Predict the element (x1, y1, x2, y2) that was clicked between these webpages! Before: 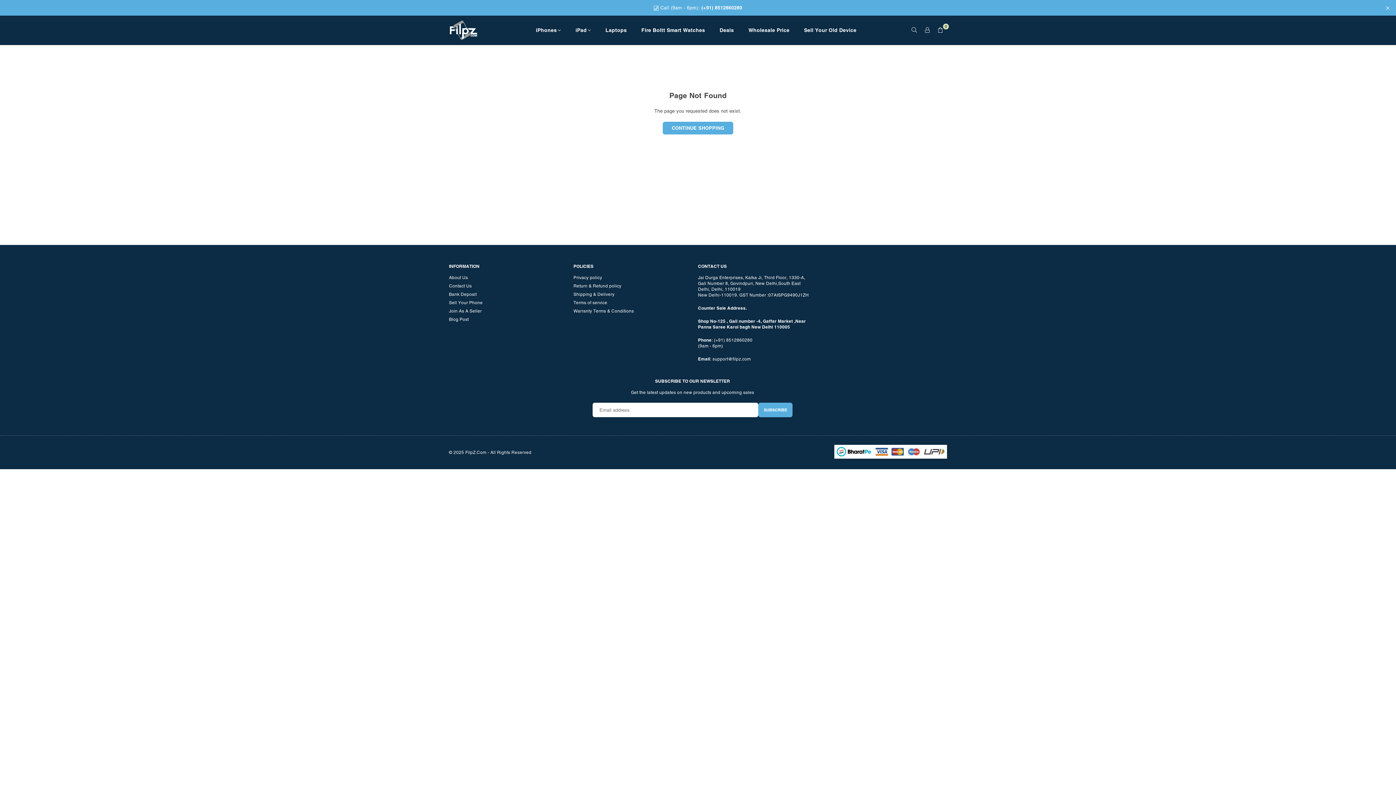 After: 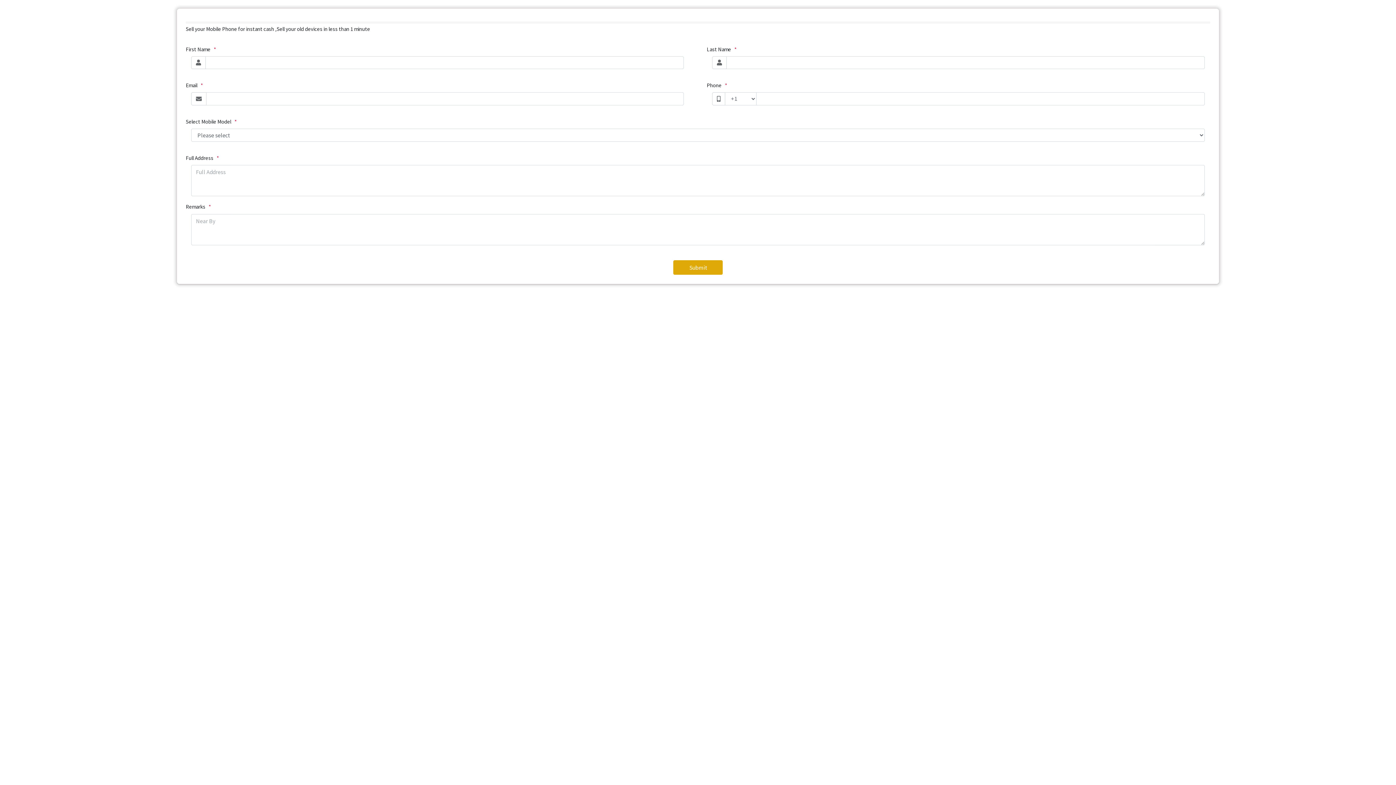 Action: label: Sell Your Phone bbox: (449, 300, 482, 305)